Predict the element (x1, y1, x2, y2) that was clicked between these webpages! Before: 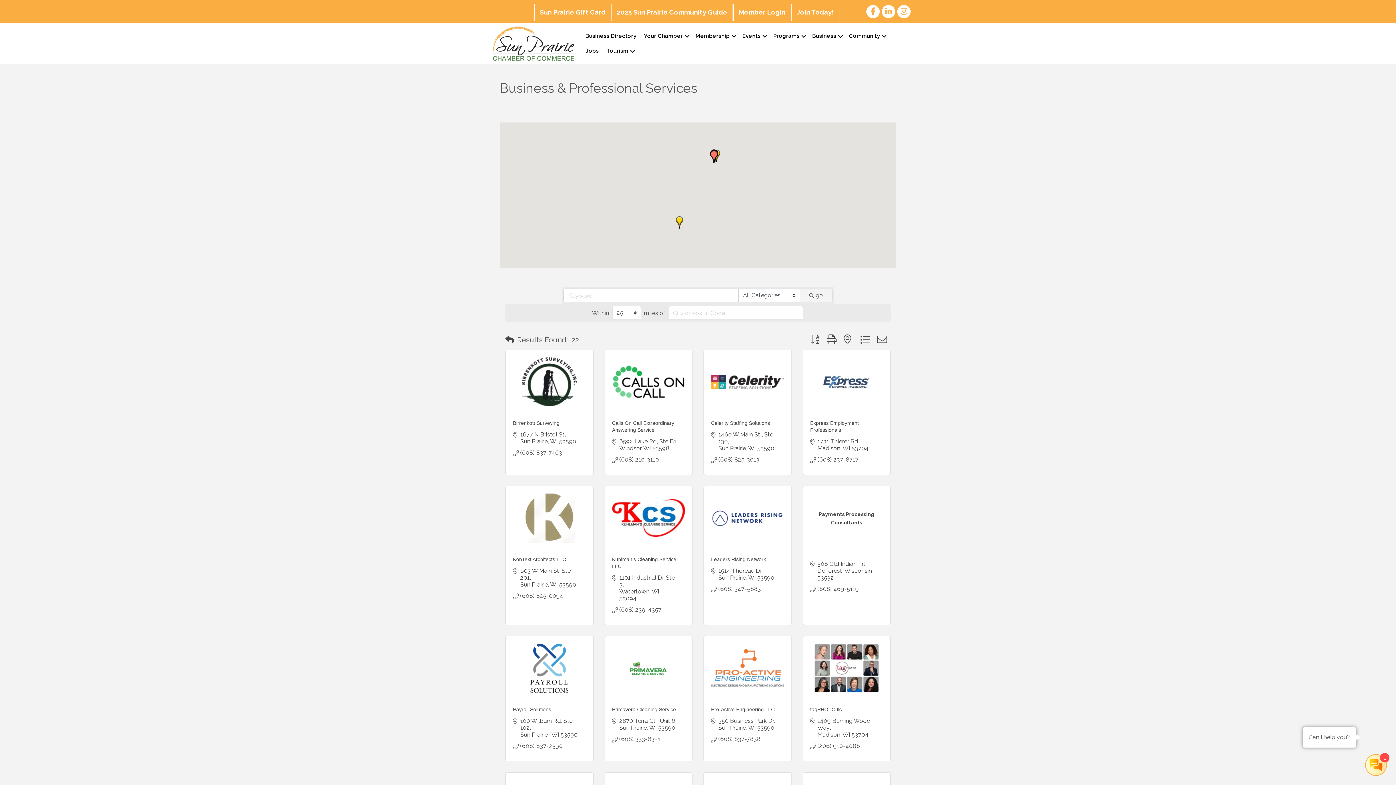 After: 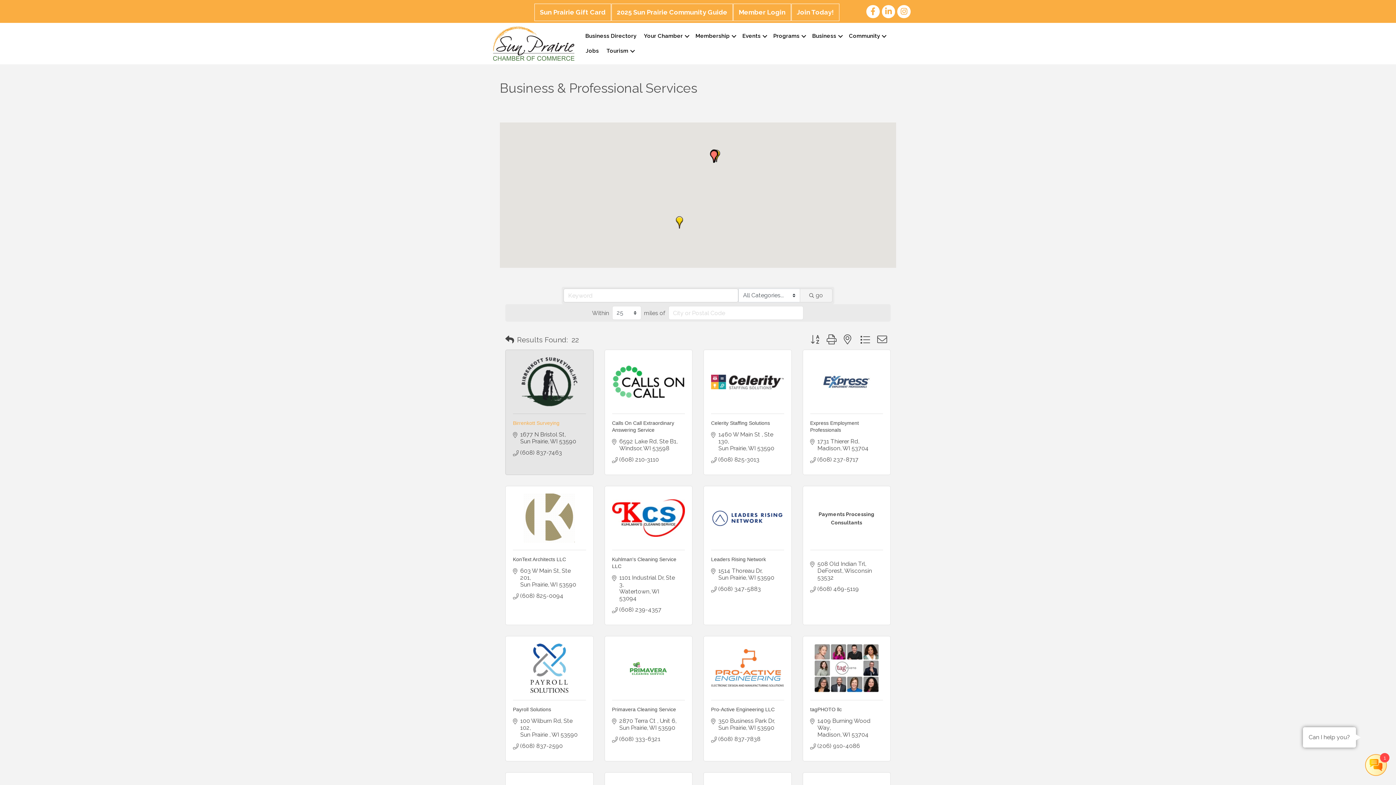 Action: bbox: (513, 420, 559, 426) label: Birrenkott Surveying